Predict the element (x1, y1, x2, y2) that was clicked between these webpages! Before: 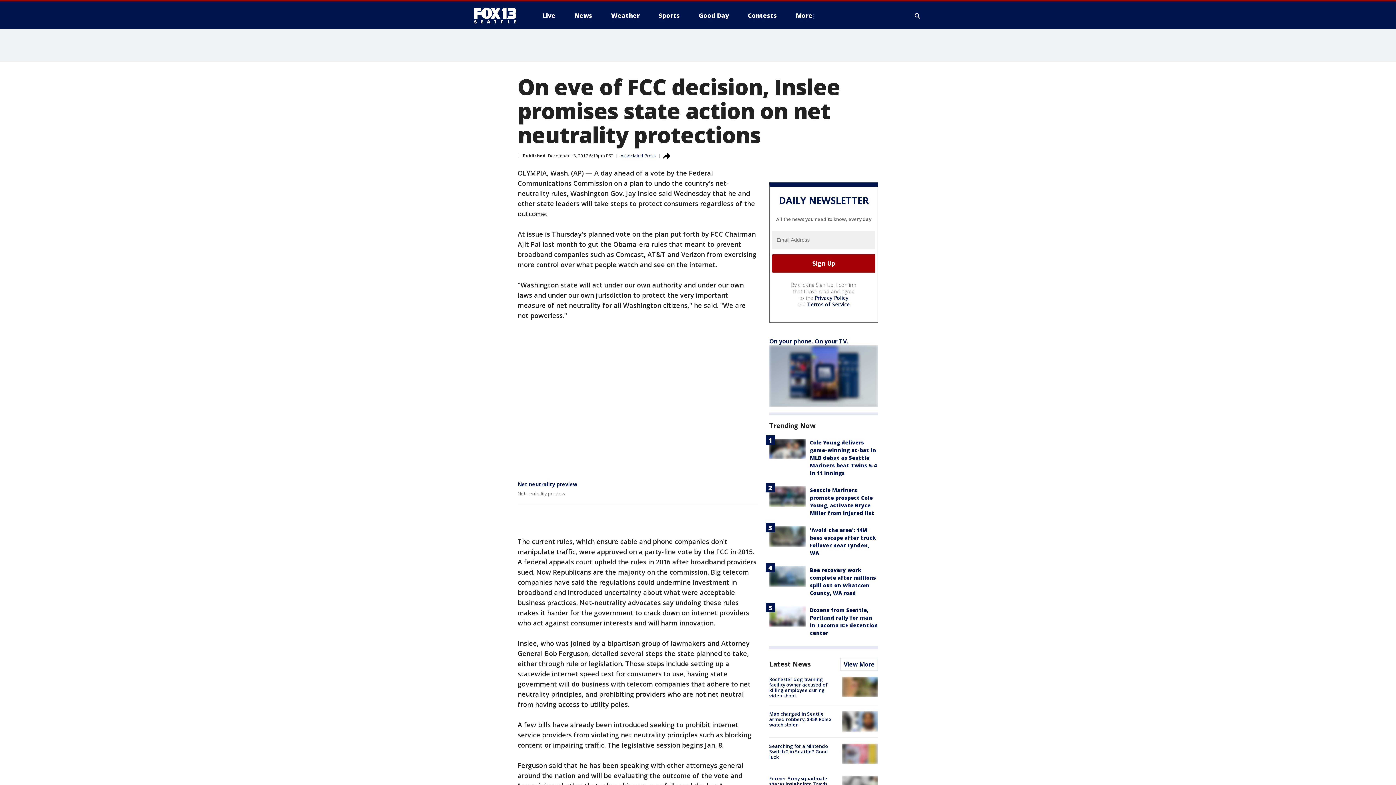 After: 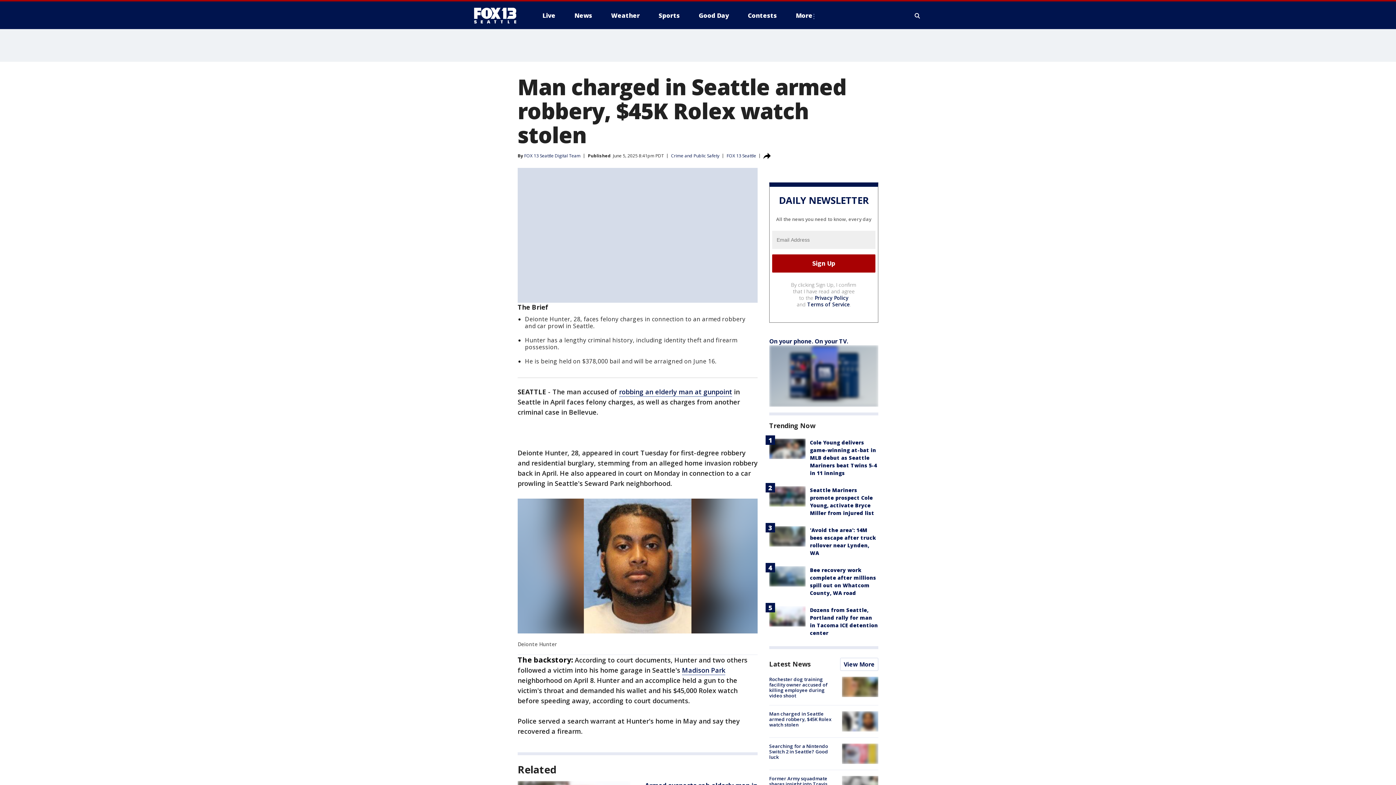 Action: bbox: (842, 711, 878, 732)